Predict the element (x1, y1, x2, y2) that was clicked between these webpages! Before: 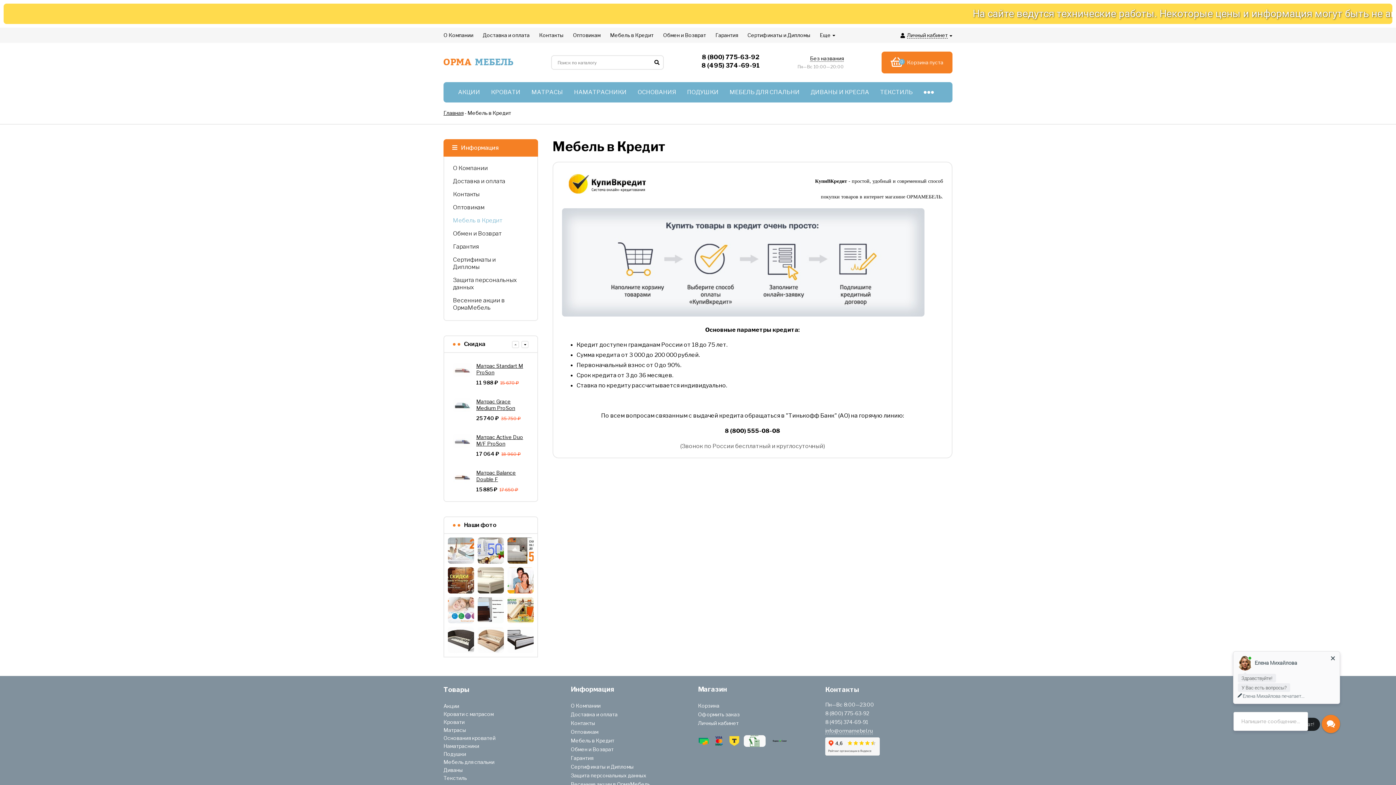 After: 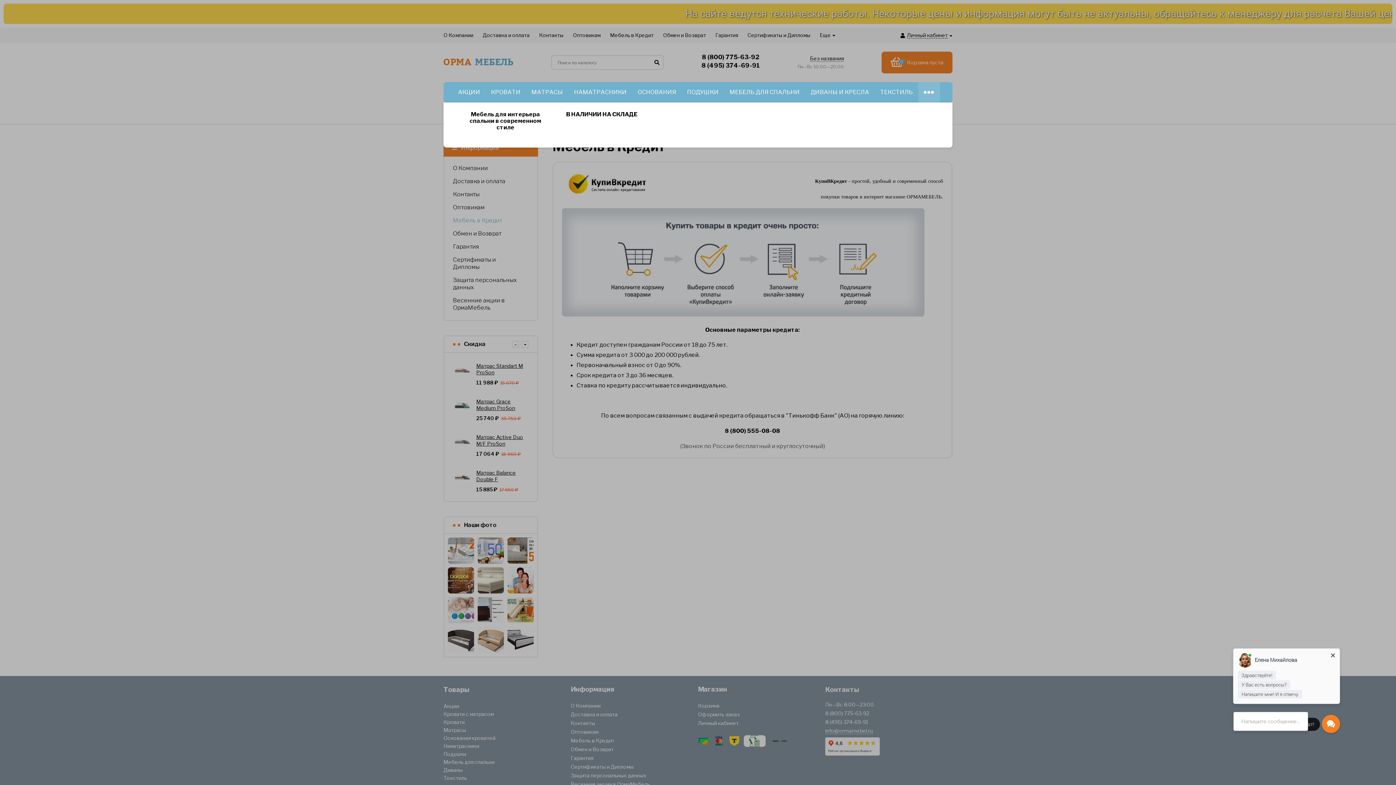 Action: bbox: (918, 82, 940, 102)